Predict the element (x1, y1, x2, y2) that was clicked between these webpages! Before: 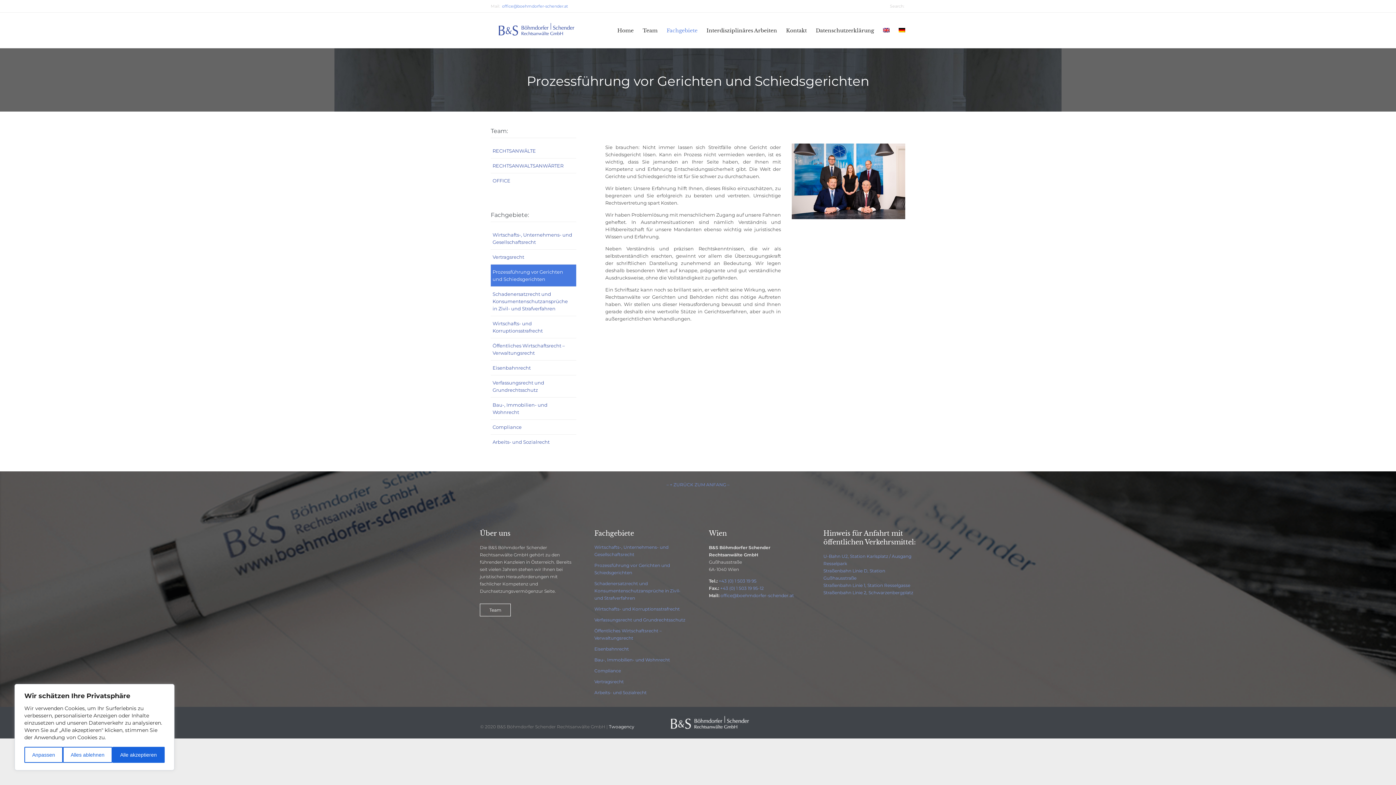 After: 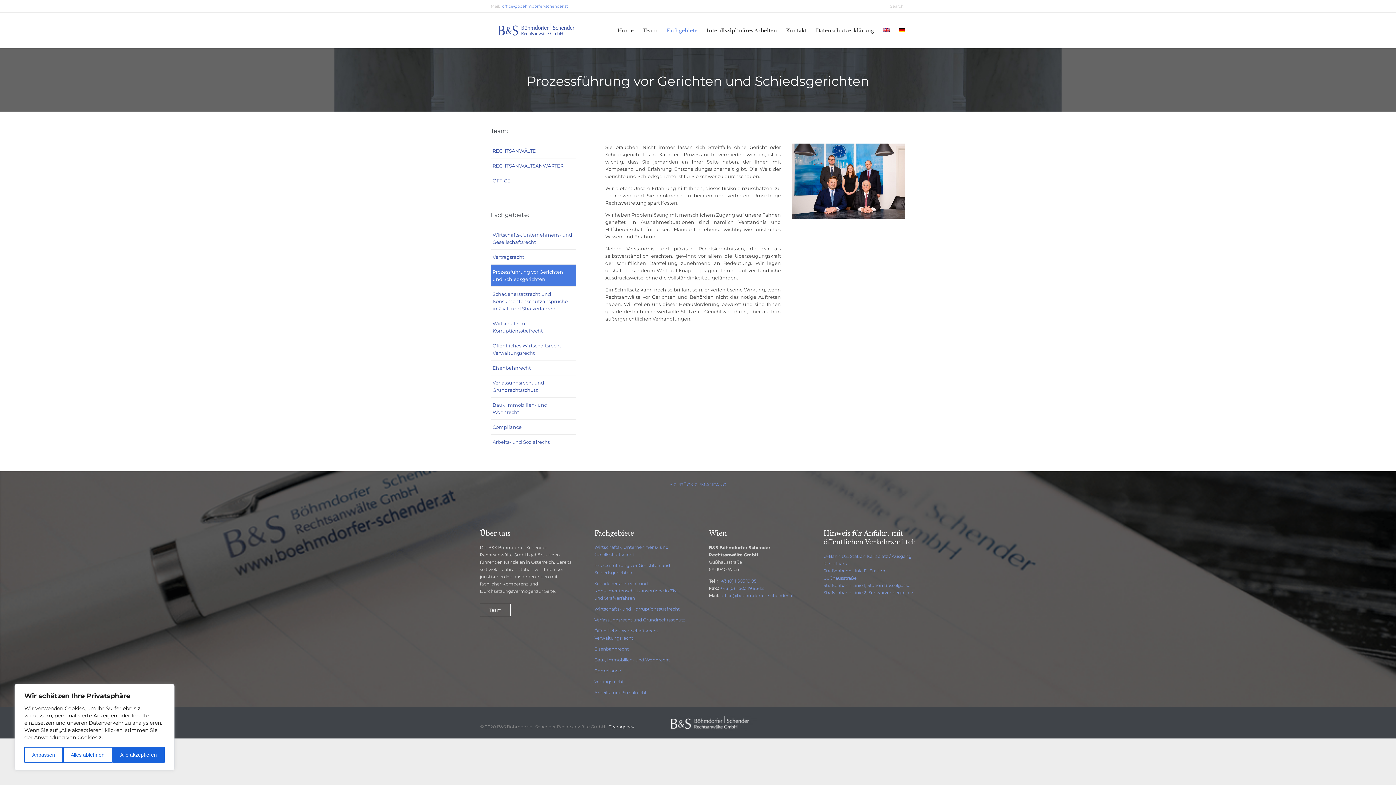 Action: bbox: (895, 26, 908, 34)